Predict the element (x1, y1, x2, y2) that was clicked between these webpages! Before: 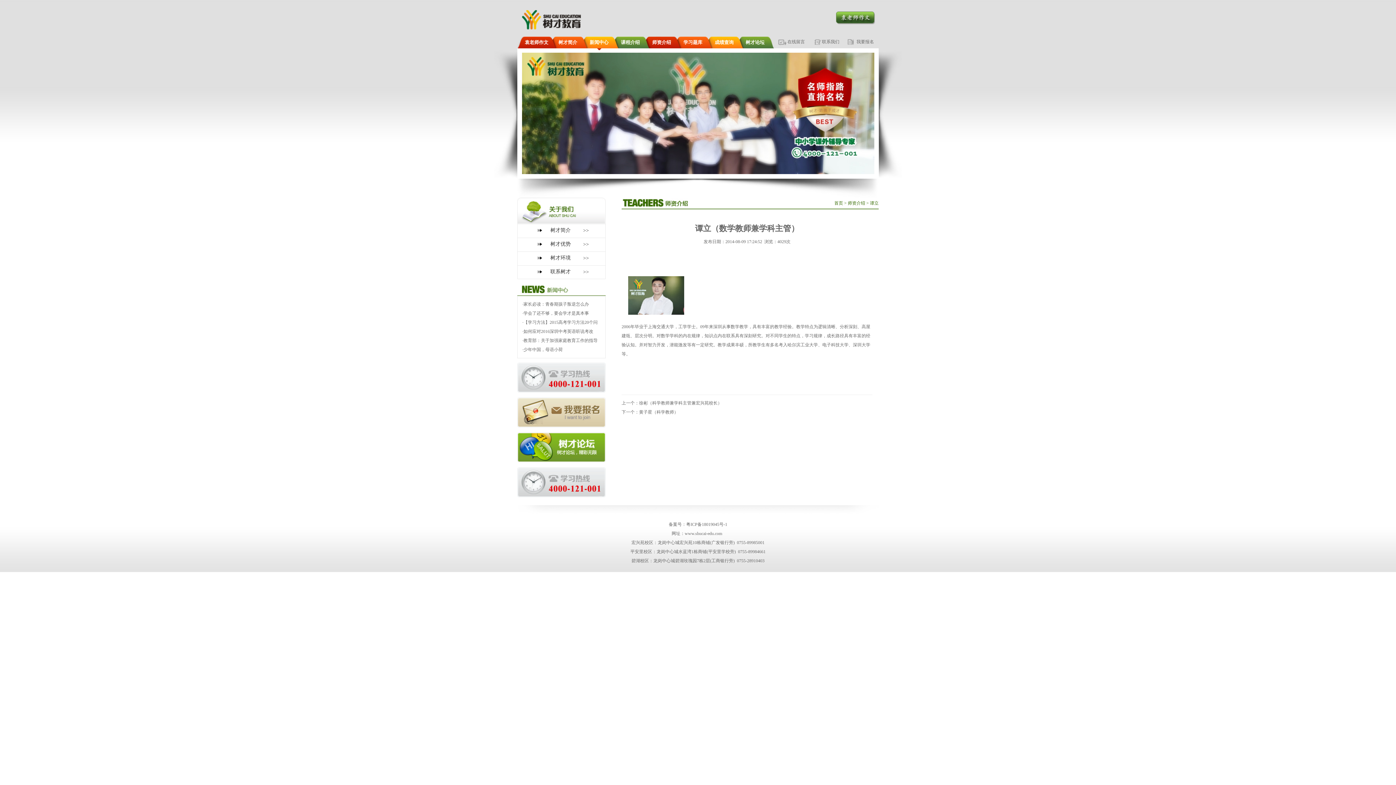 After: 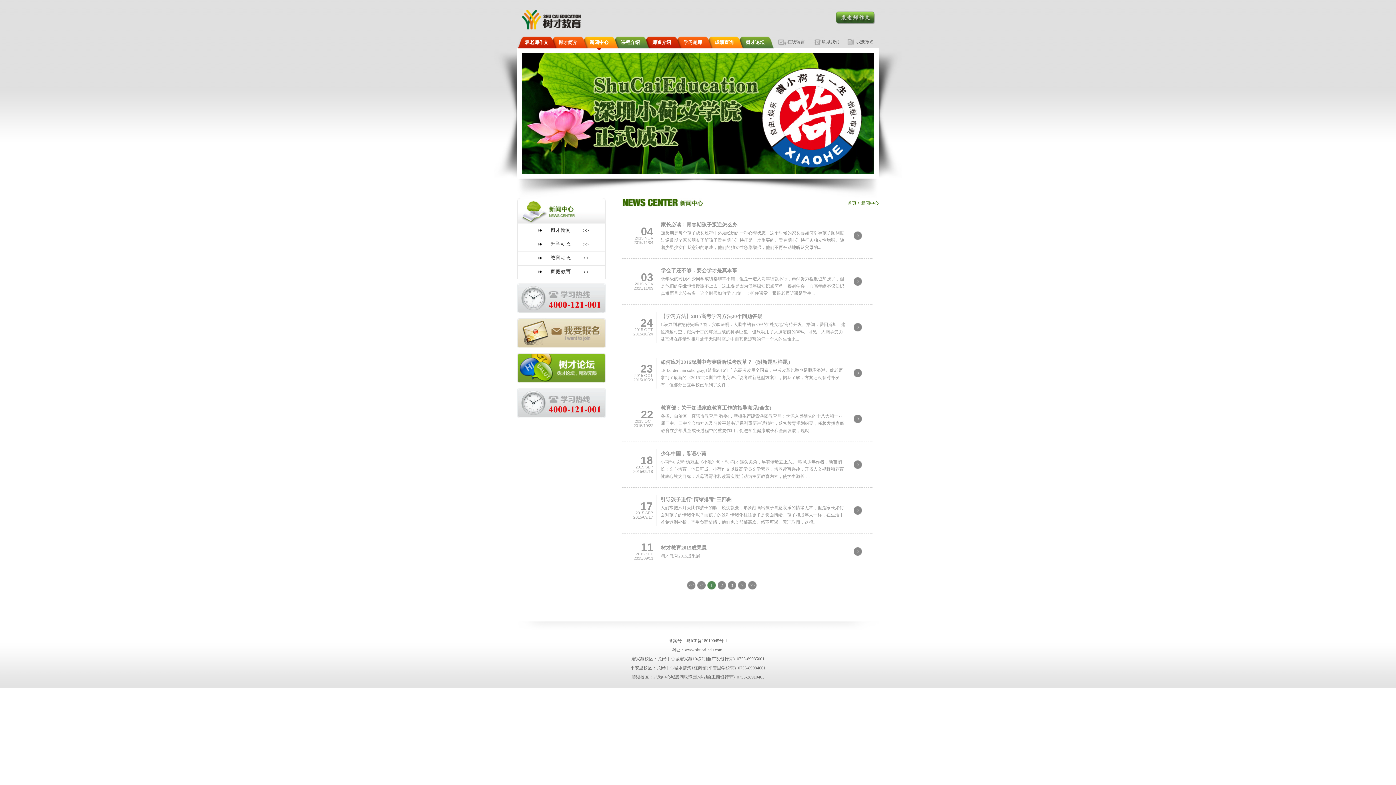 Action: label: 新闻中心 bbox: (584, 37, 614, 50)